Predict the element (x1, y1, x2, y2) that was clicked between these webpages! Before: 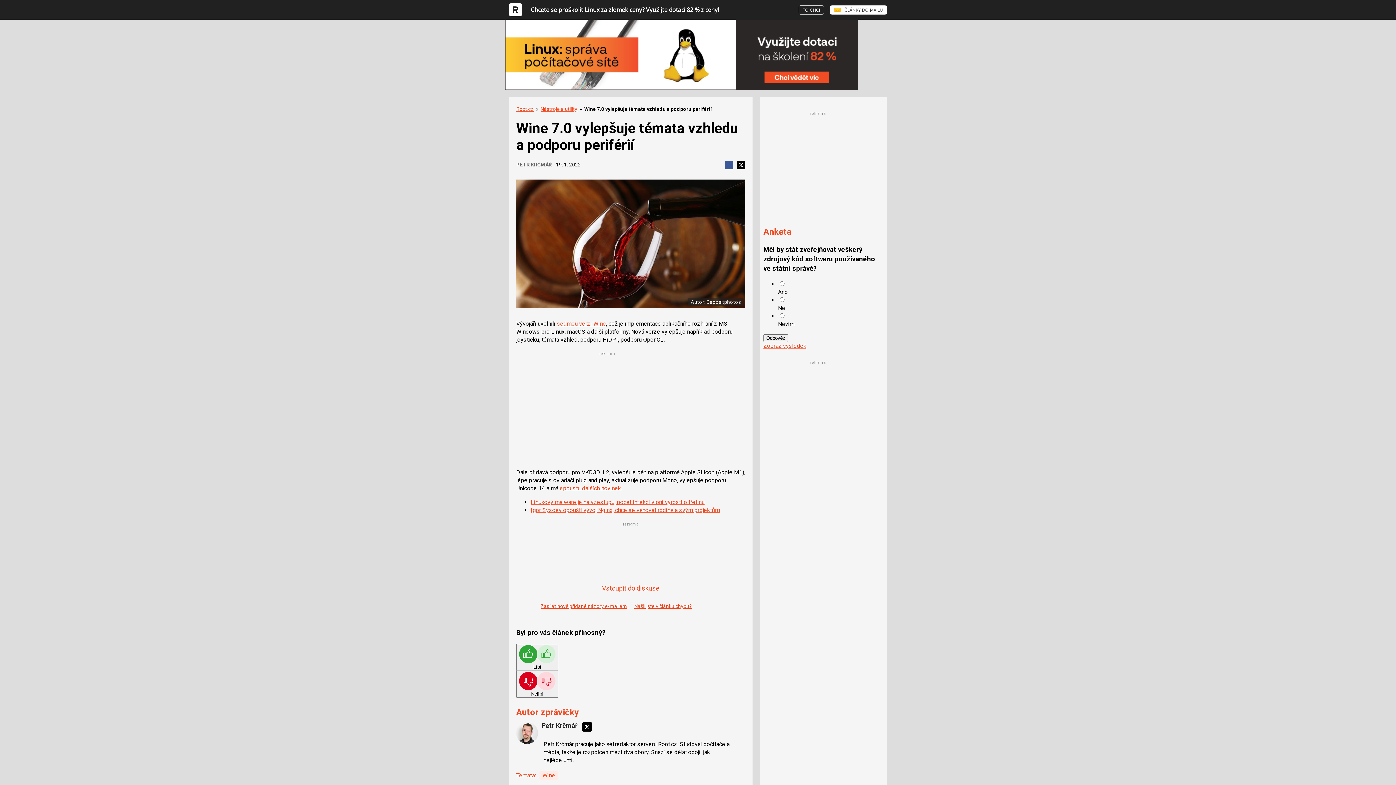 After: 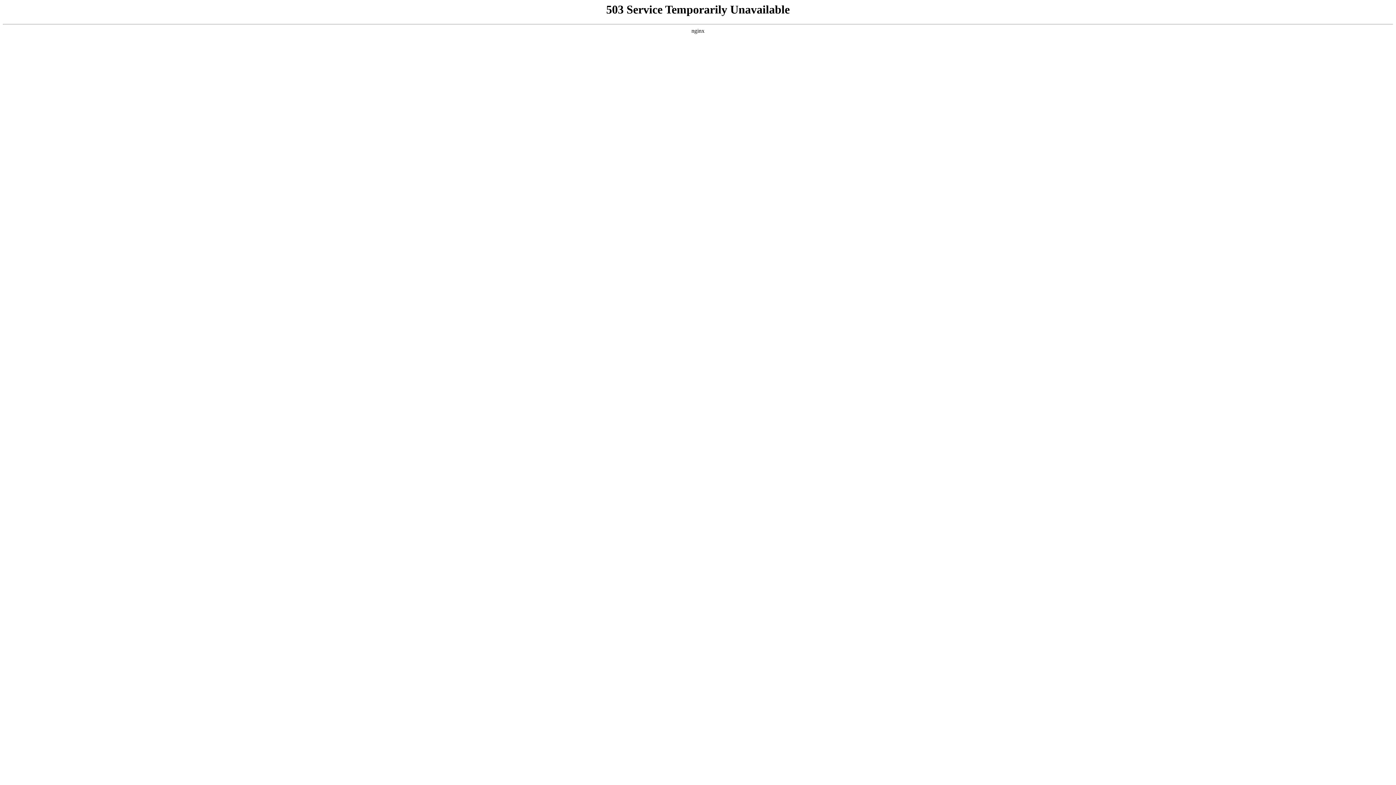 Action: bbox: (530, 5, 718, 13) label: Chcete se proškolit Linux za zlomek ceny? Využijte dotaci 82 % z ceny!